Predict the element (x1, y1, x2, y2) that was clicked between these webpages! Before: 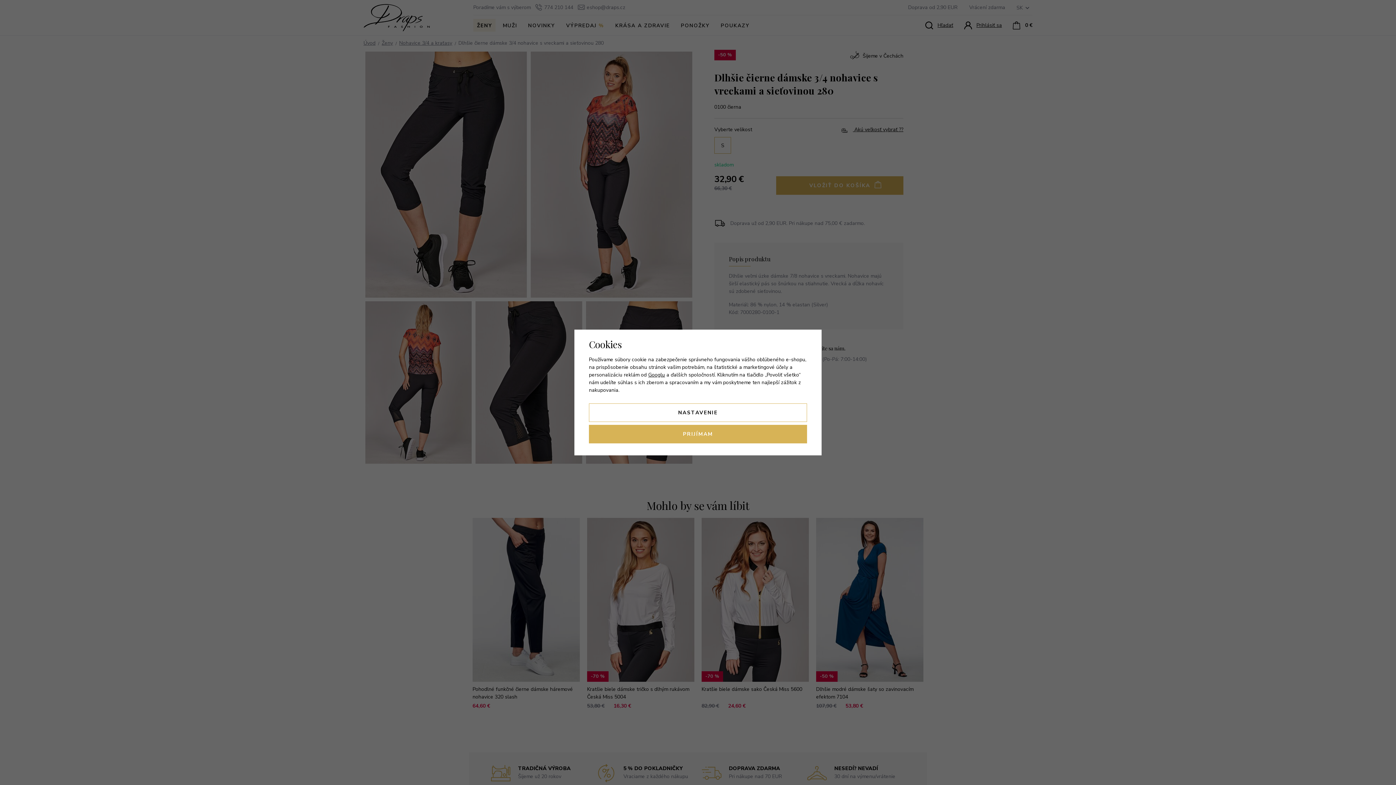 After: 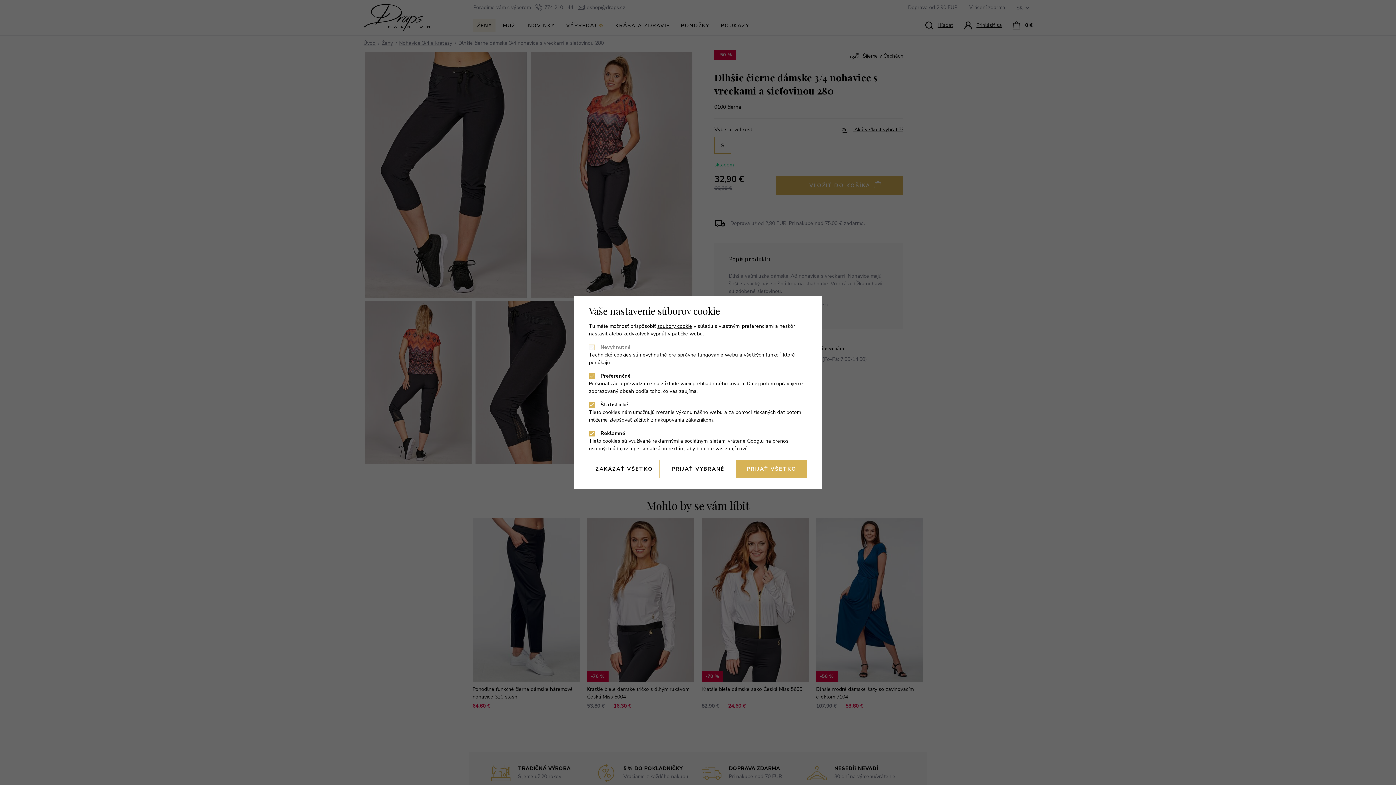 Action: bbox: (589, 403, 807, 422) label: NASTAVENIE